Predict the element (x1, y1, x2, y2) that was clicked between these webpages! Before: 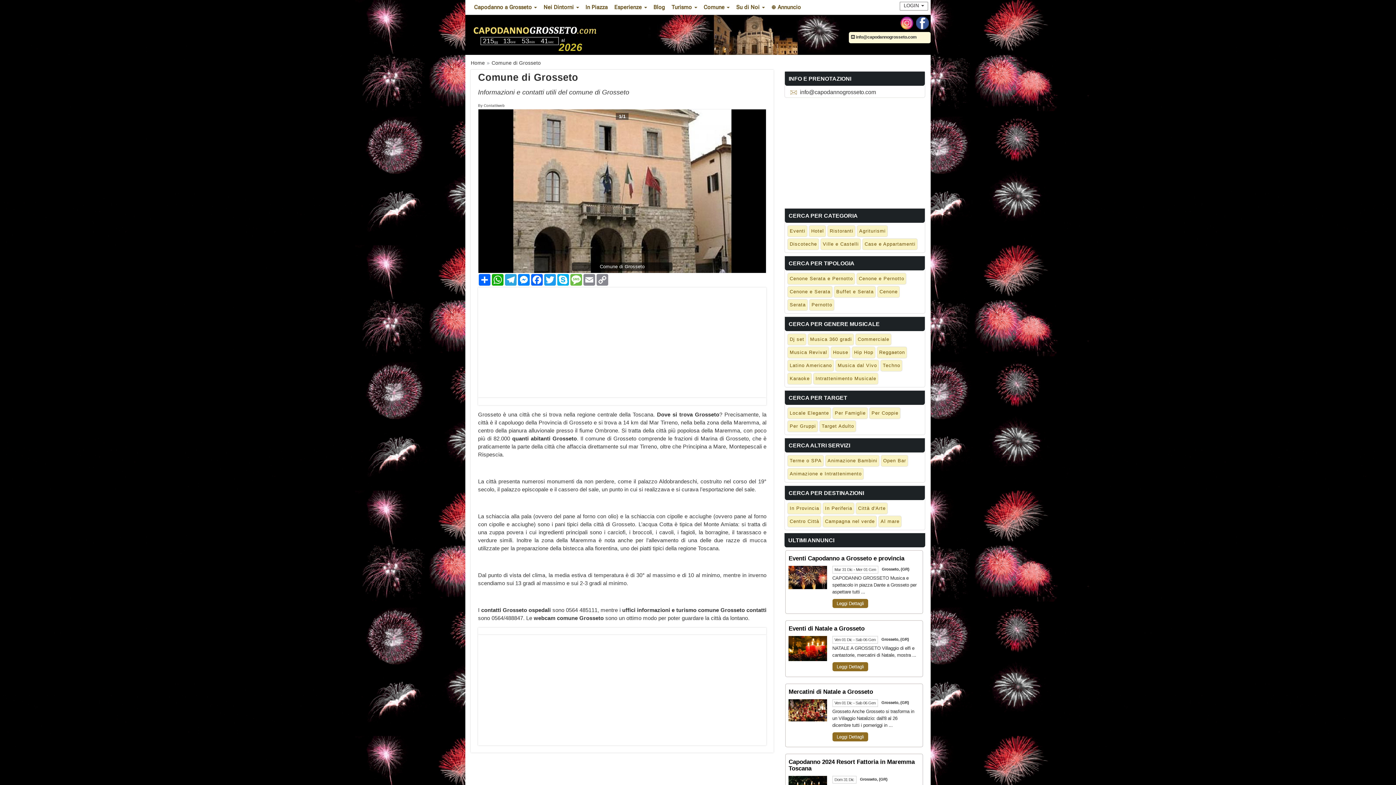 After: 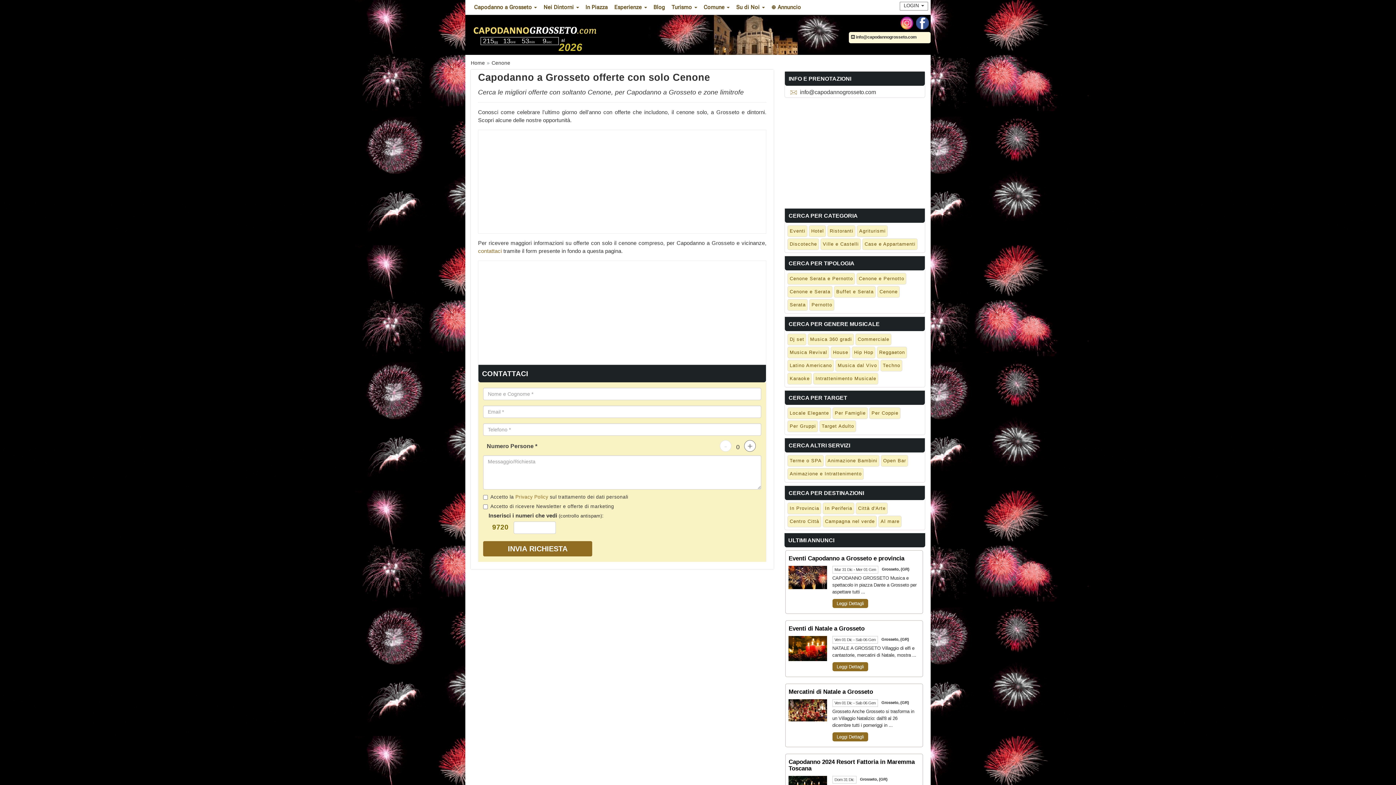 Action: bbox: (877, 285, 899, 298) label: Cenone